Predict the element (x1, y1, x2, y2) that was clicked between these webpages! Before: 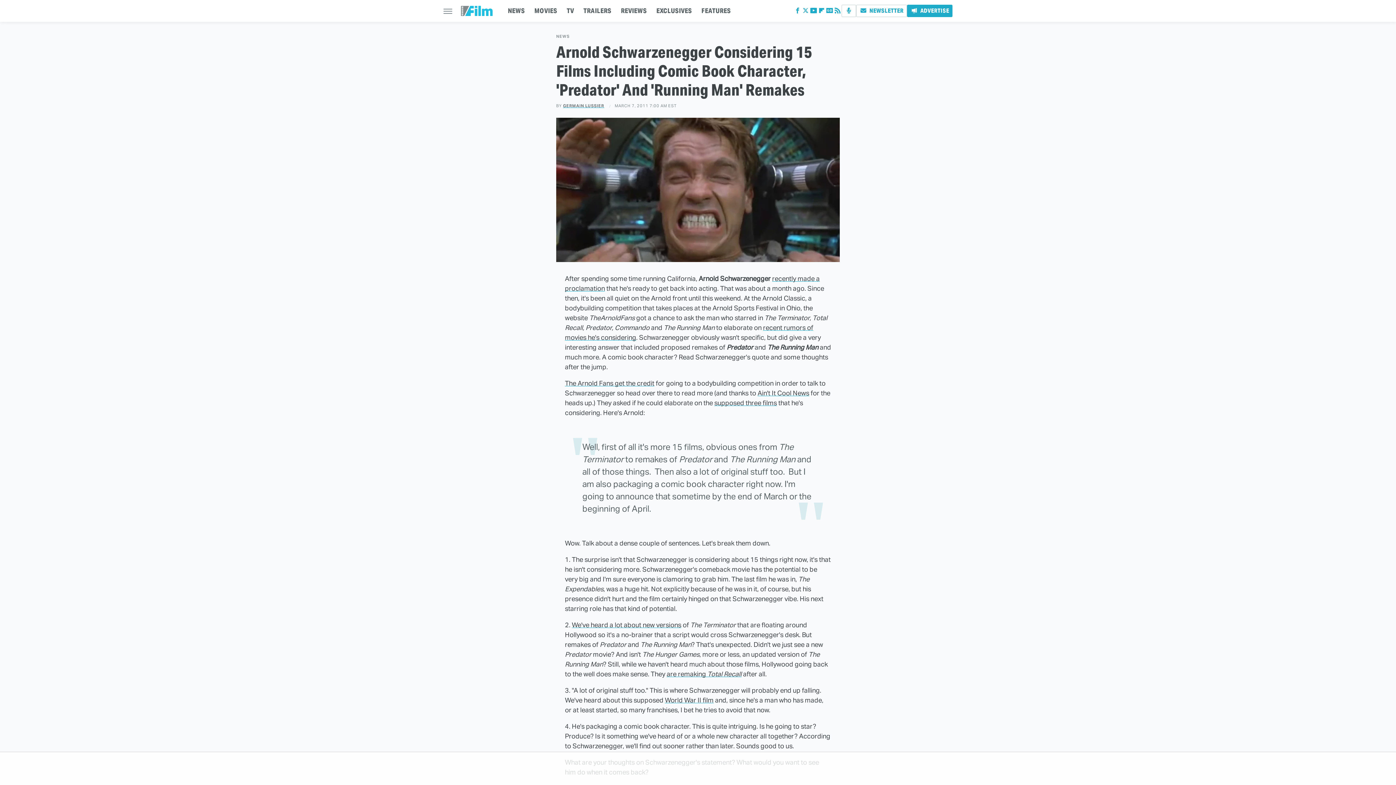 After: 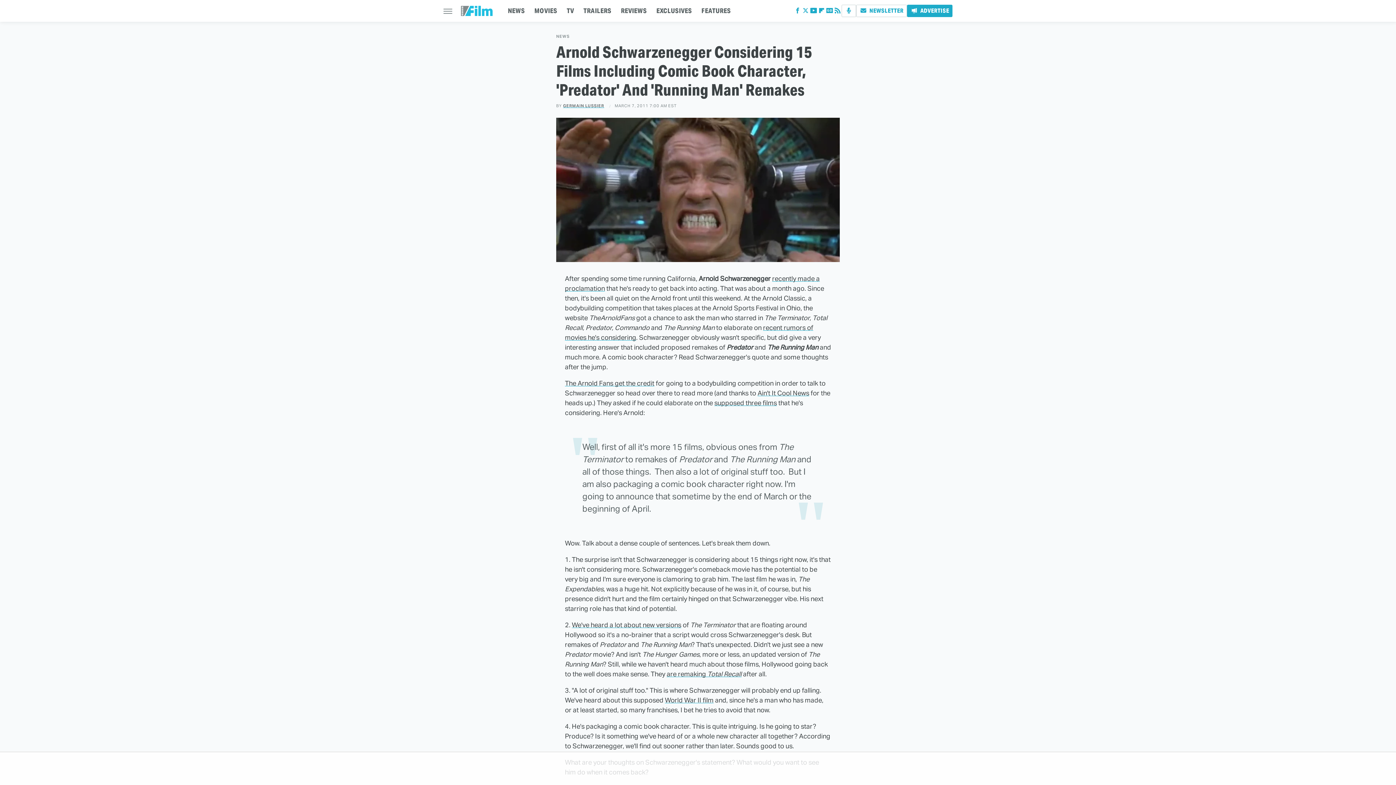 Action: label: supposed three films bbox: (714, 398, 777, 407)